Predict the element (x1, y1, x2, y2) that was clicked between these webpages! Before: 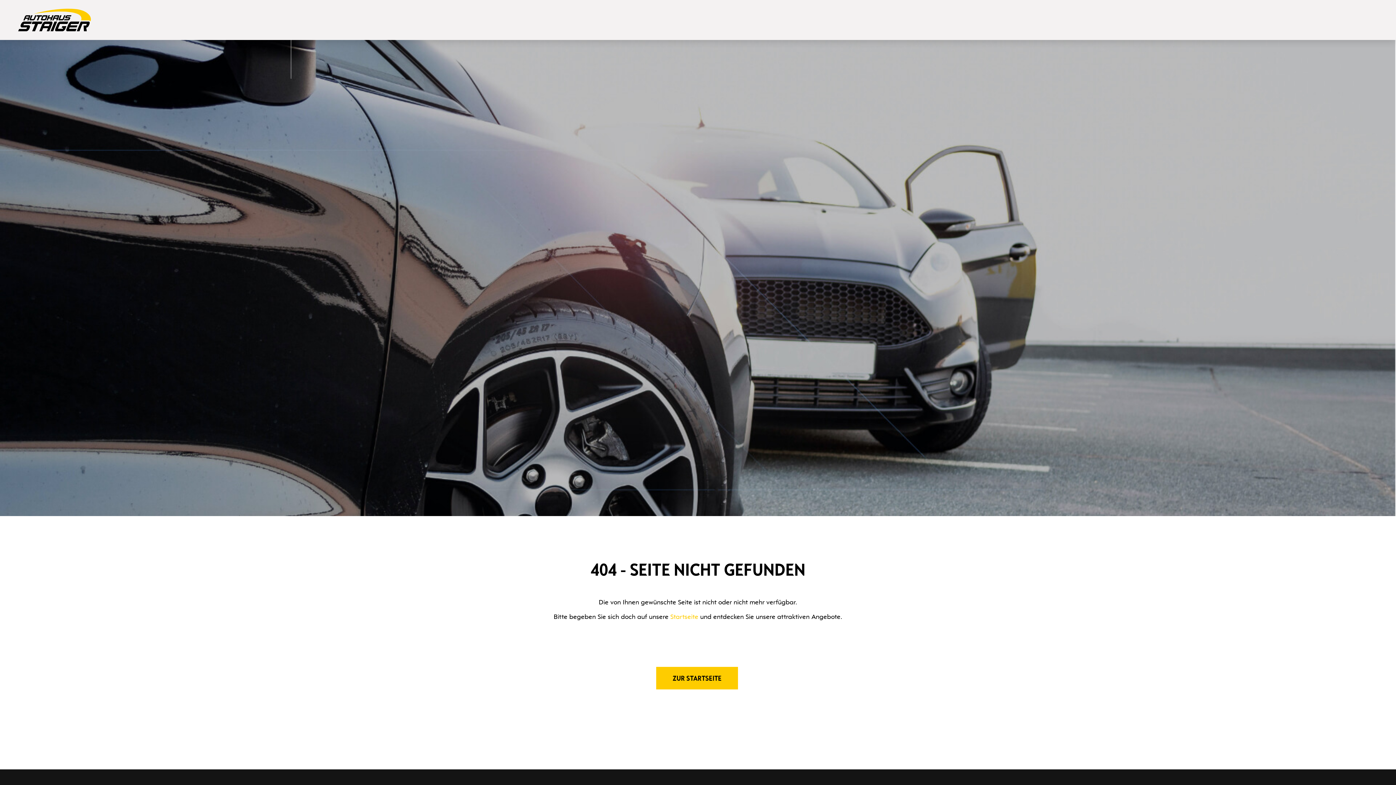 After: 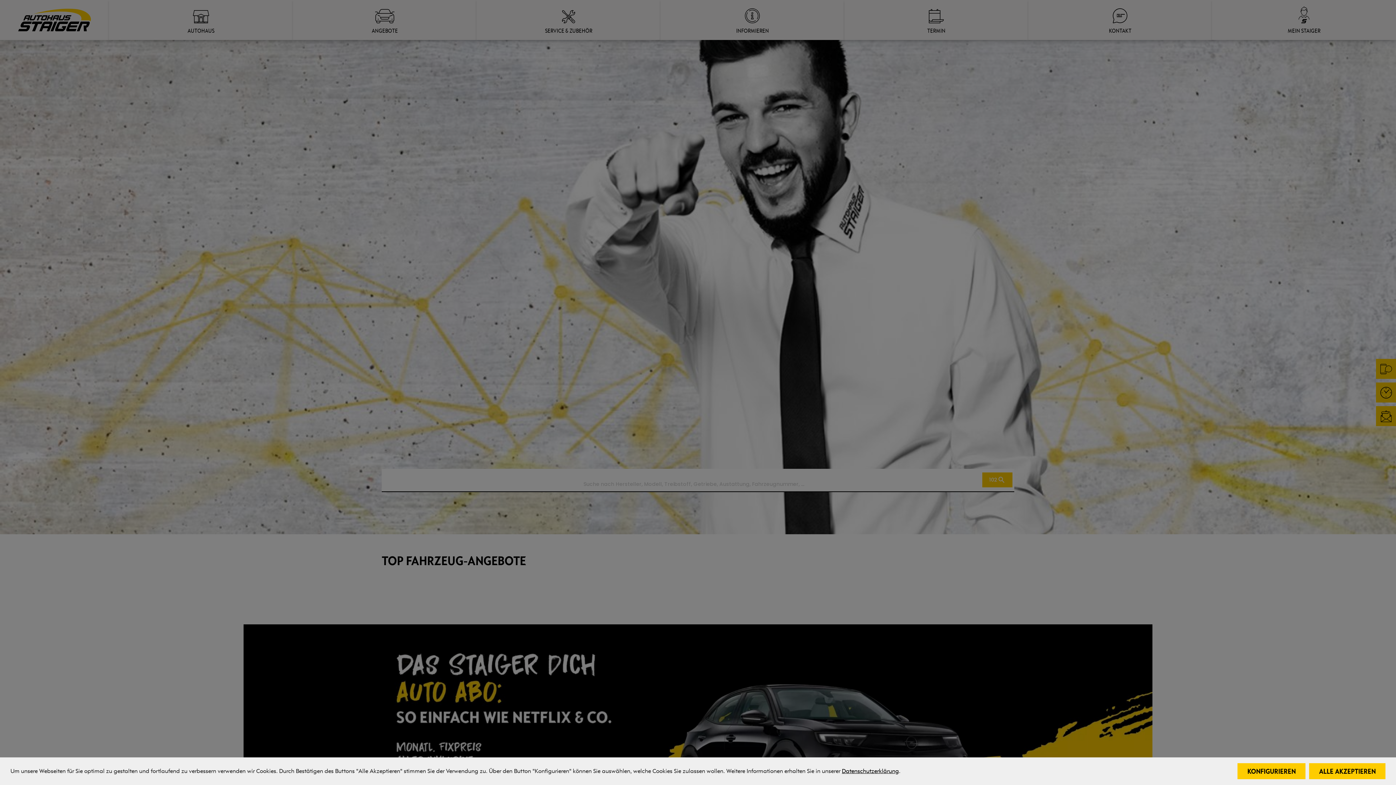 Action: bbox: (18, 8, 90, 31)